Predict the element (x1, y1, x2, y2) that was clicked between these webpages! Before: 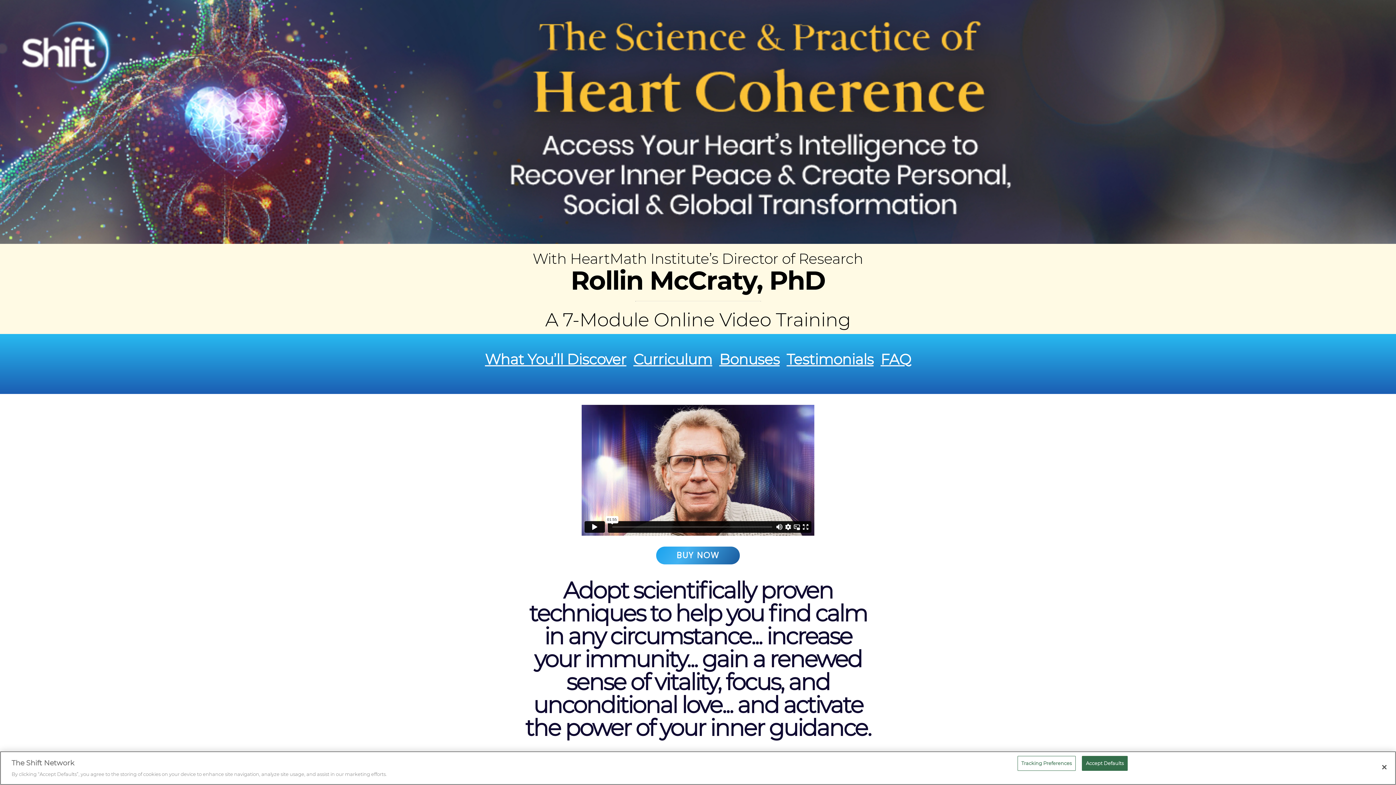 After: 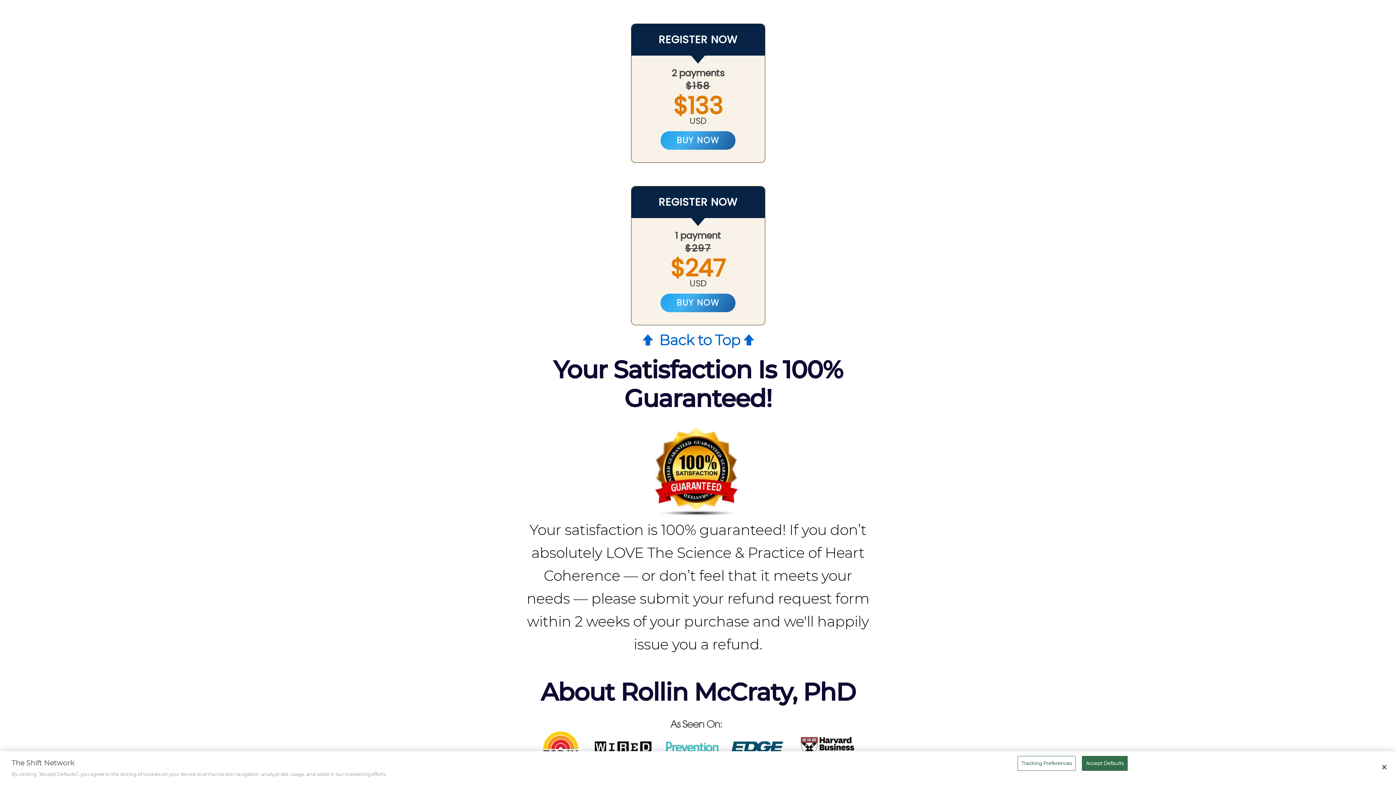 Action: bbox: (656, 546, 739, 564) label: BUY NOW